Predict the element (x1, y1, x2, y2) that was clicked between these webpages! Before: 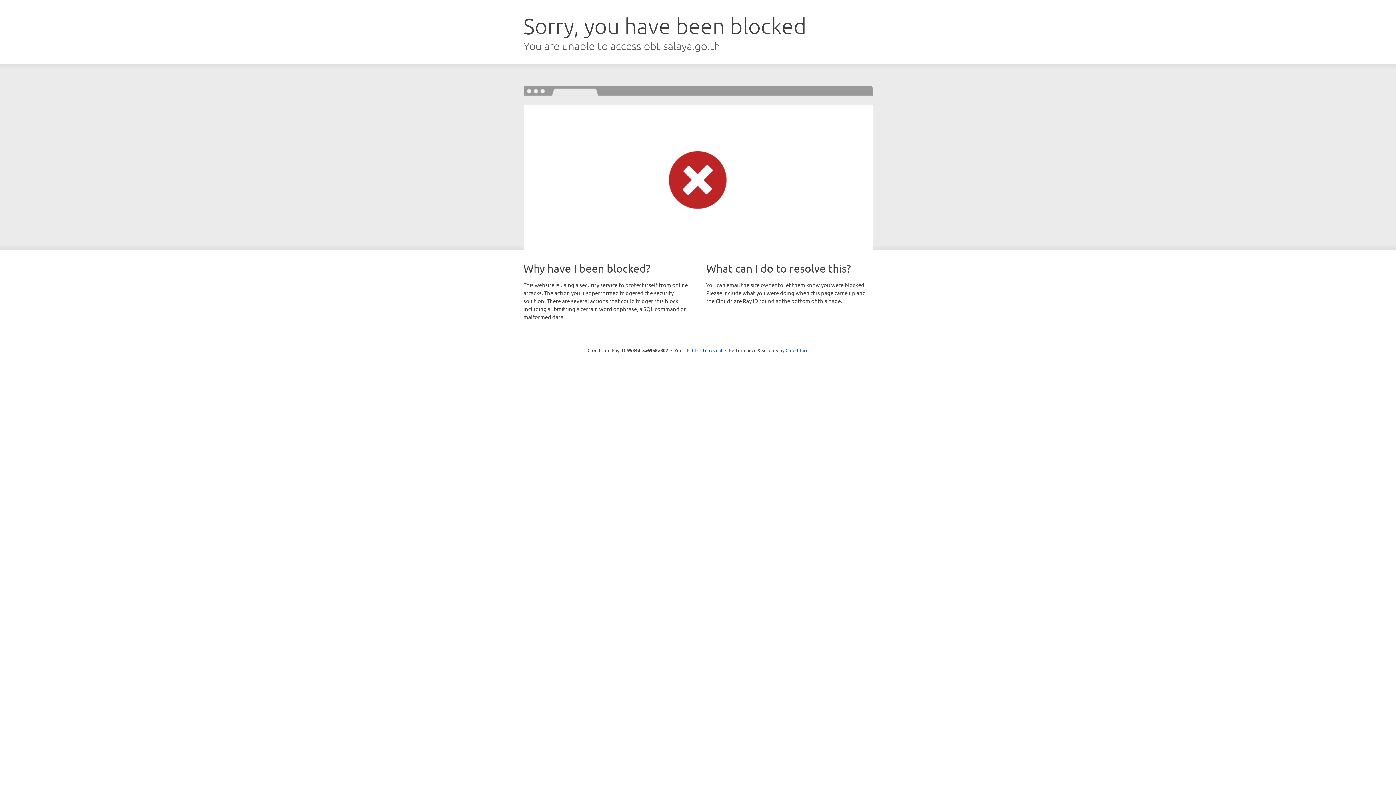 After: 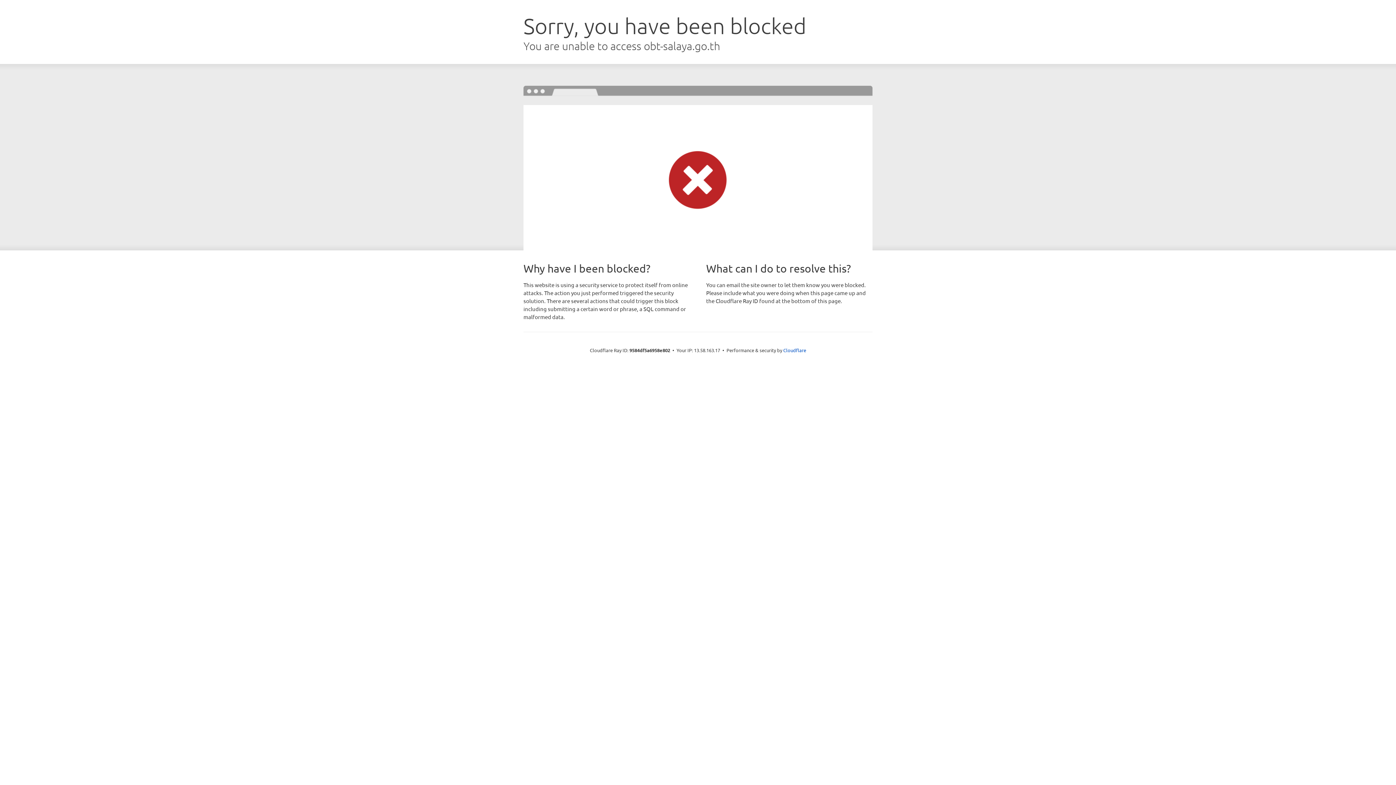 Action: bbox: (692, 346, 722, 353) label: Click to reveal